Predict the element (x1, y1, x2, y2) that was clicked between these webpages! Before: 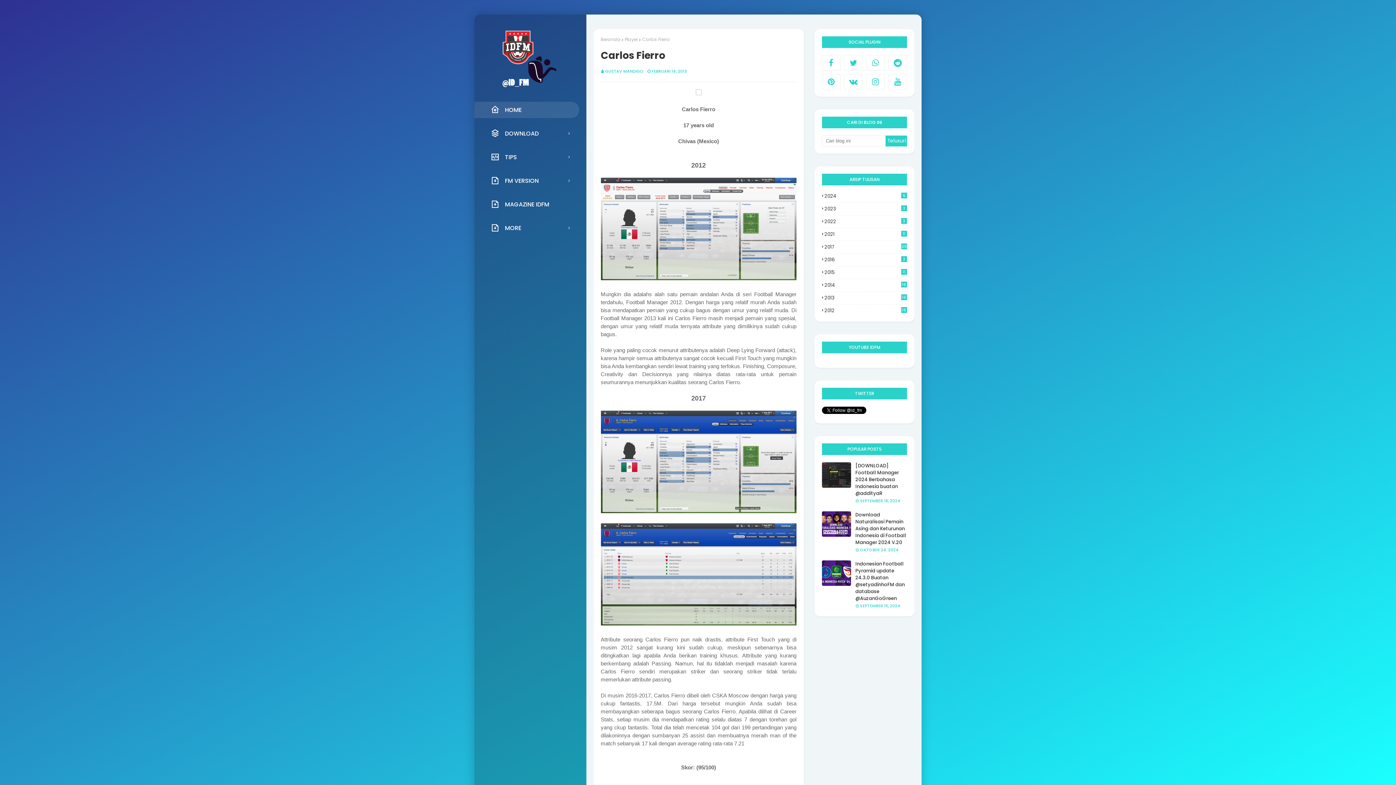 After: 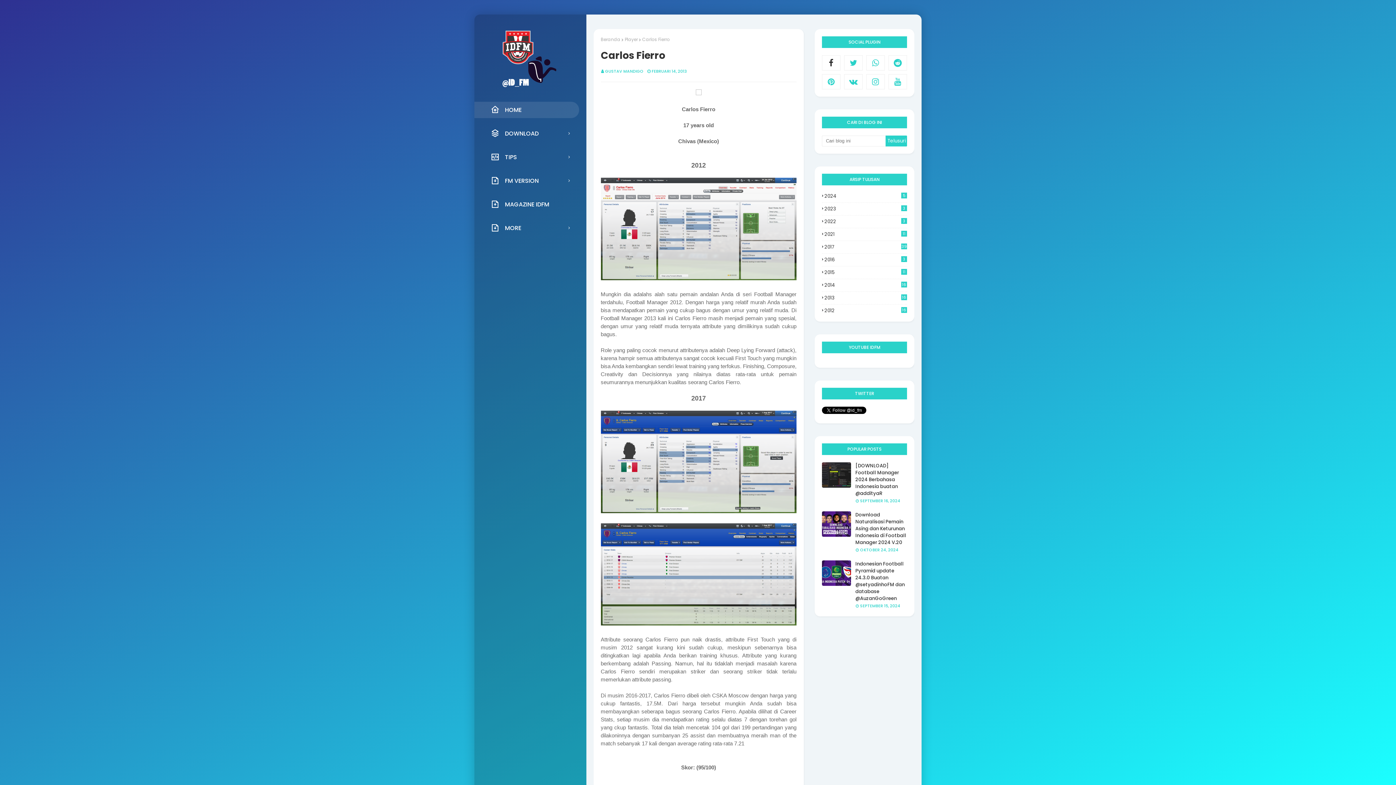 Action: bbox: (822, 55, 840, 70)